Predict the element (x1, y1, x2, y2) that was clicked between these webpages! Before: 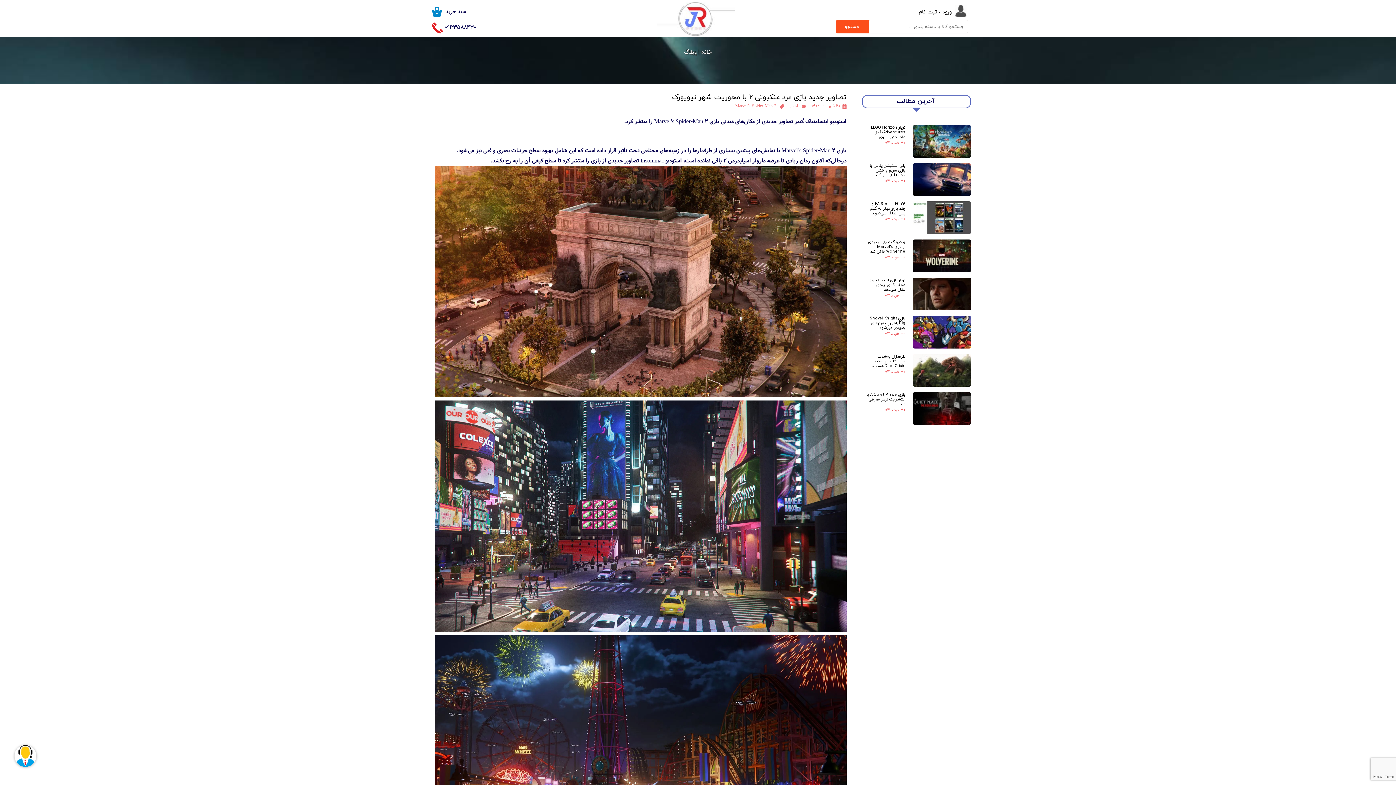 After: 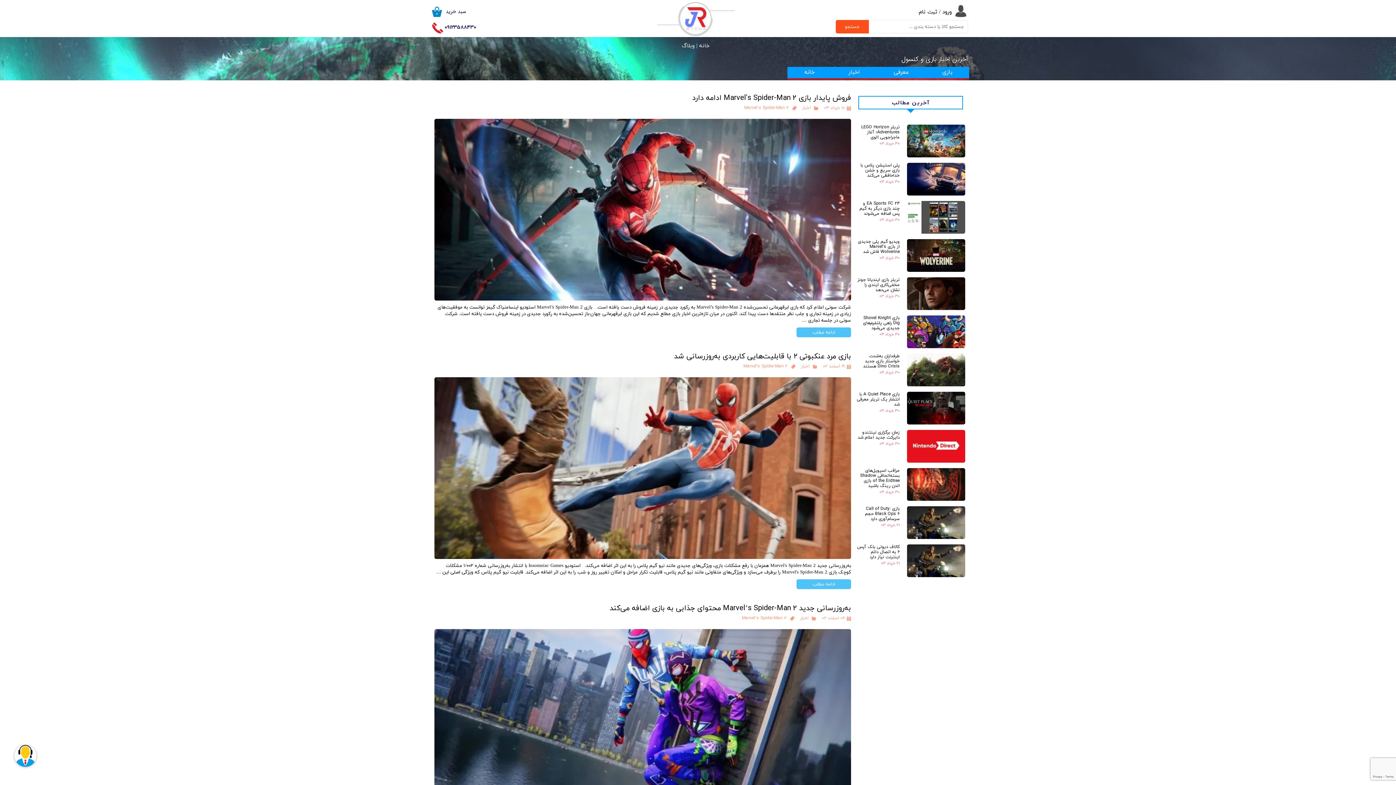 Action: bbox: (735, 103, 776, 109) label: Marvel’s Spider-Man 2